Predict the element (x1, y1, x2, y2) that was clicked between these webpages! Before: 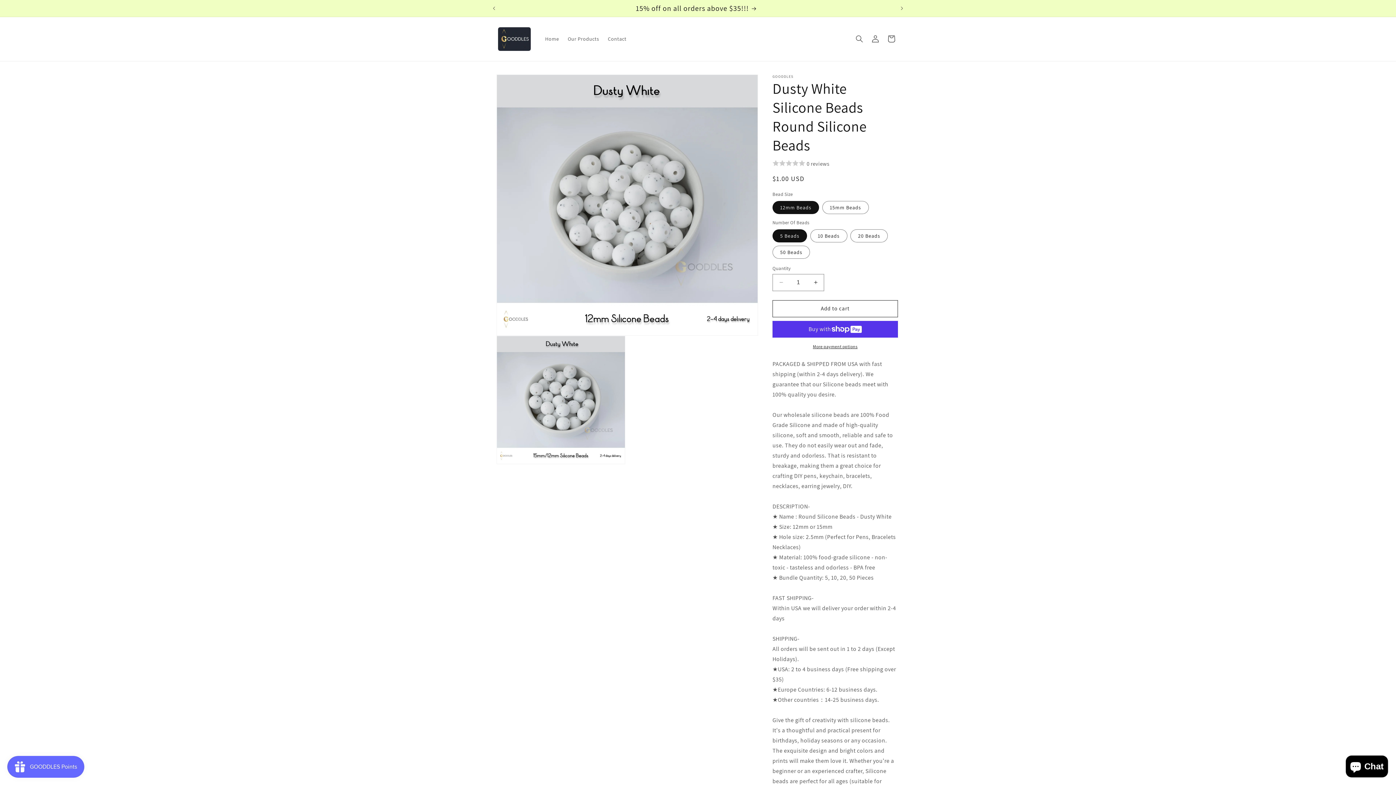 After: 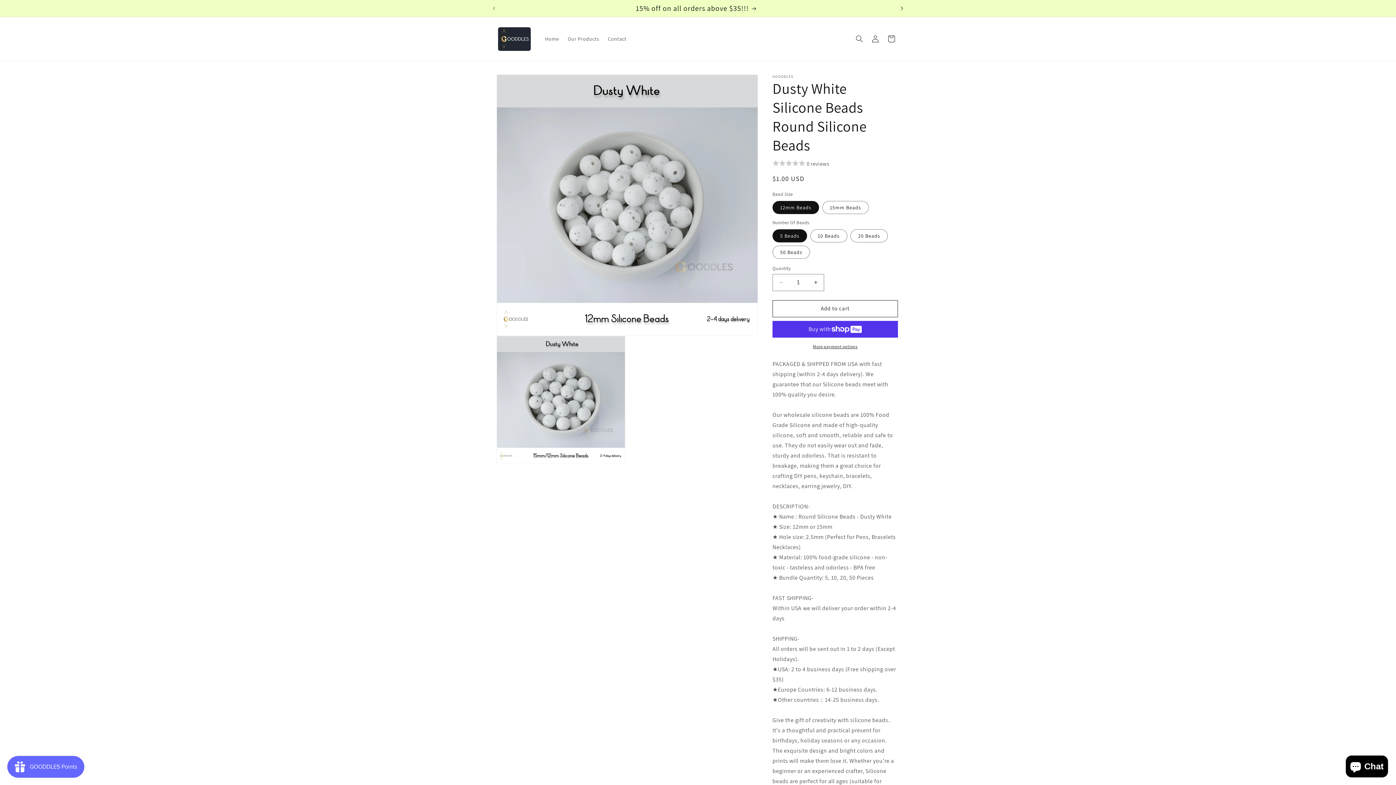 Action: label: Next announcement bbox: (894, 1, 910, 15)